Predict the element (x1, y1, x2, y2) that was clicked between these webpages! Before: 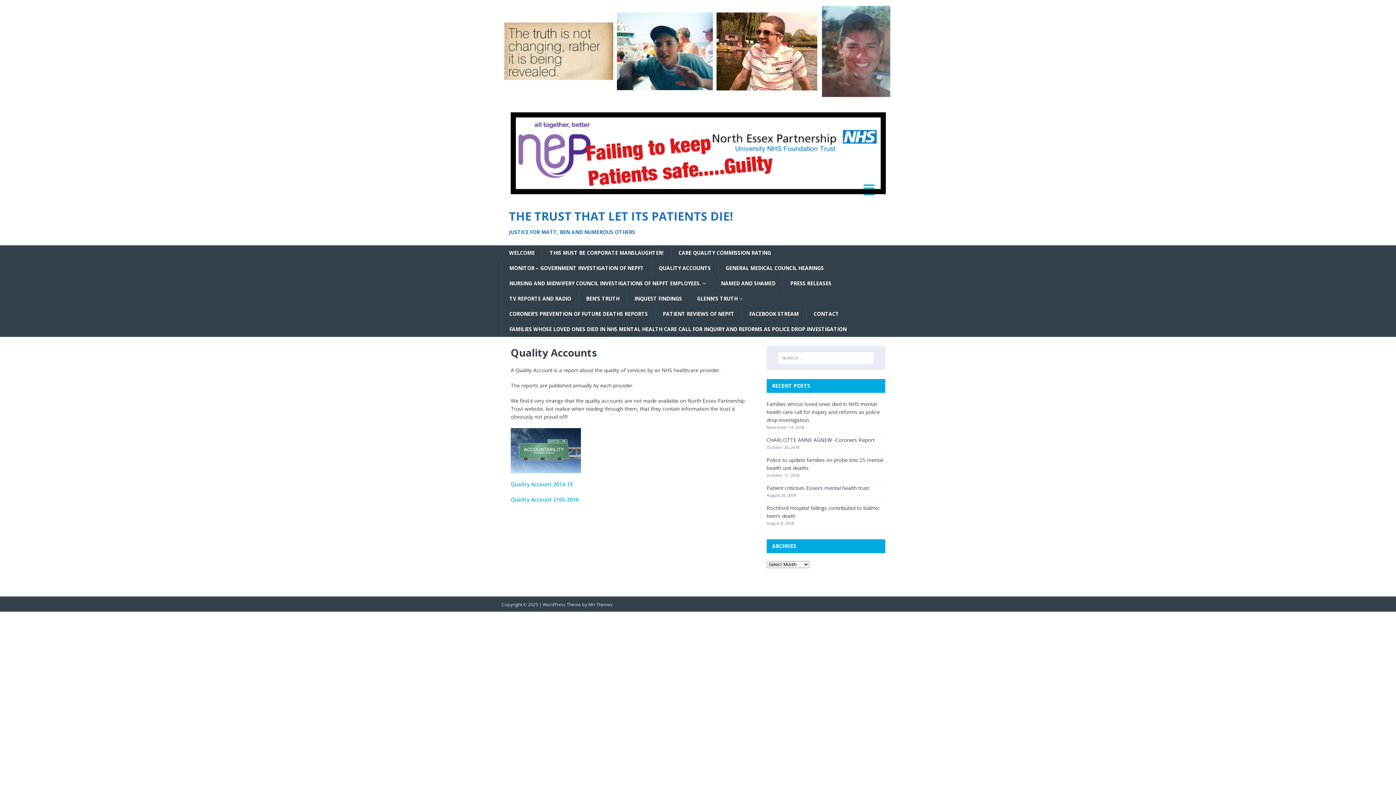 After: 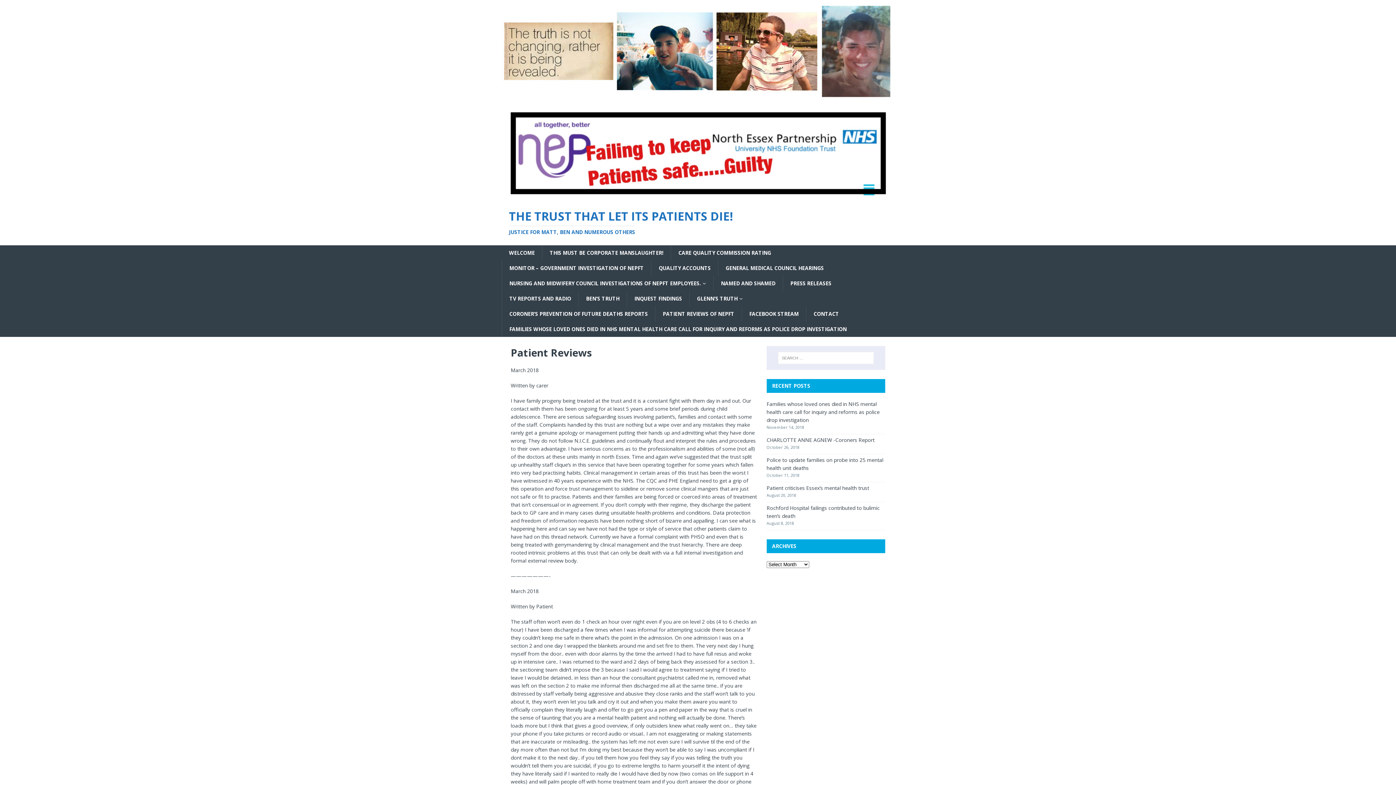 Action: label: PATIENT REVIEWS OF NEPFT bbox: (655, 306, 741, 321)